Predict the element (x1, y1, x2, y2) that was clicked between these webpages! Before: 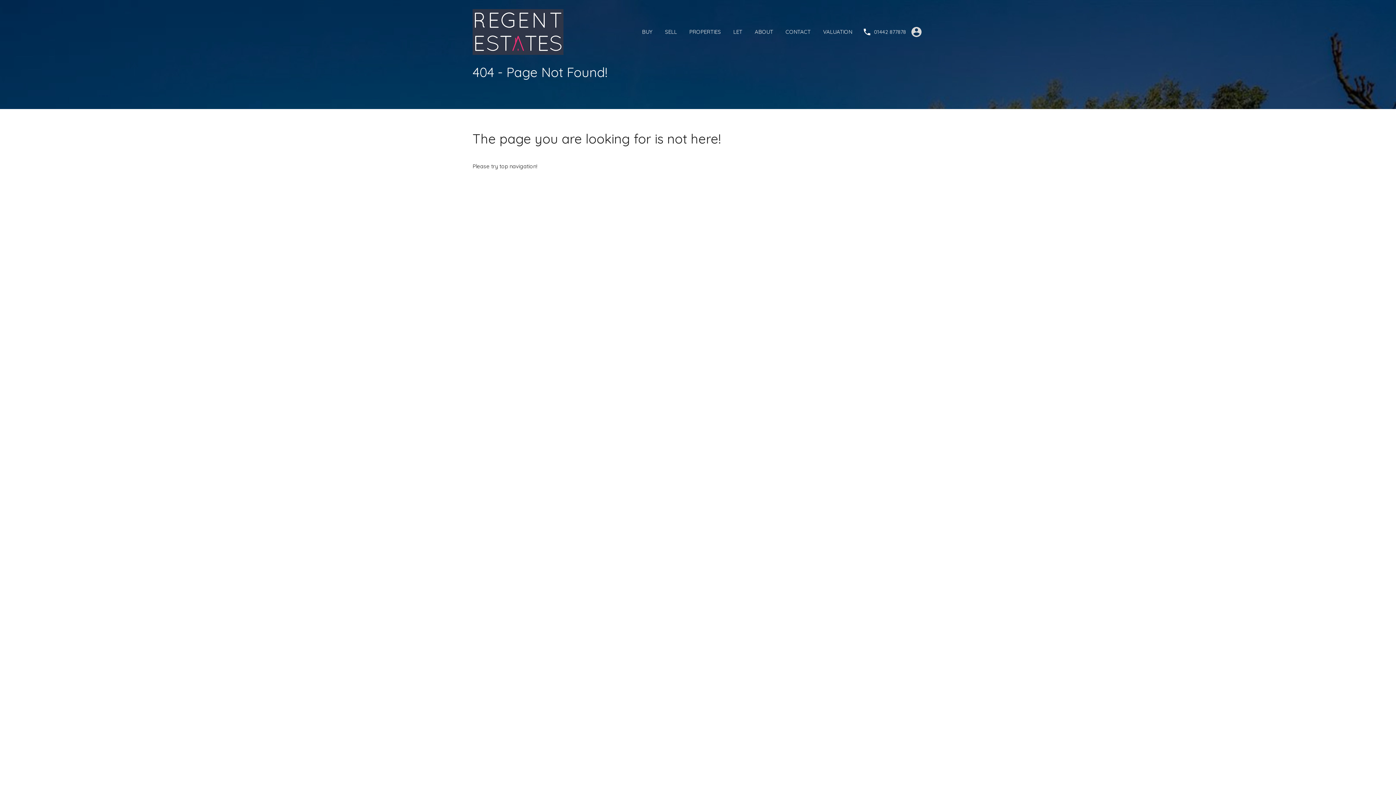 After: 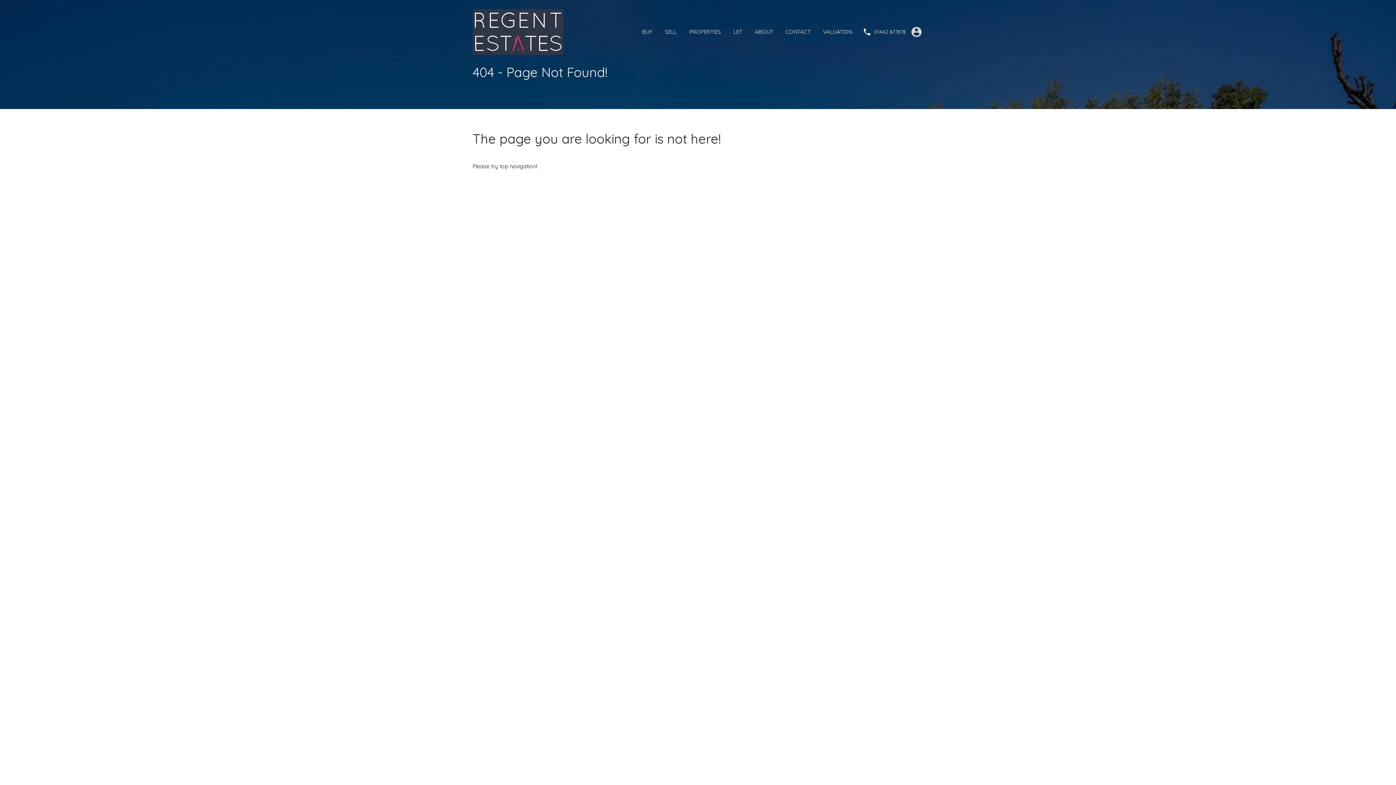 Action: bbox: (874, 29, 906, 34) label: 01442 877878